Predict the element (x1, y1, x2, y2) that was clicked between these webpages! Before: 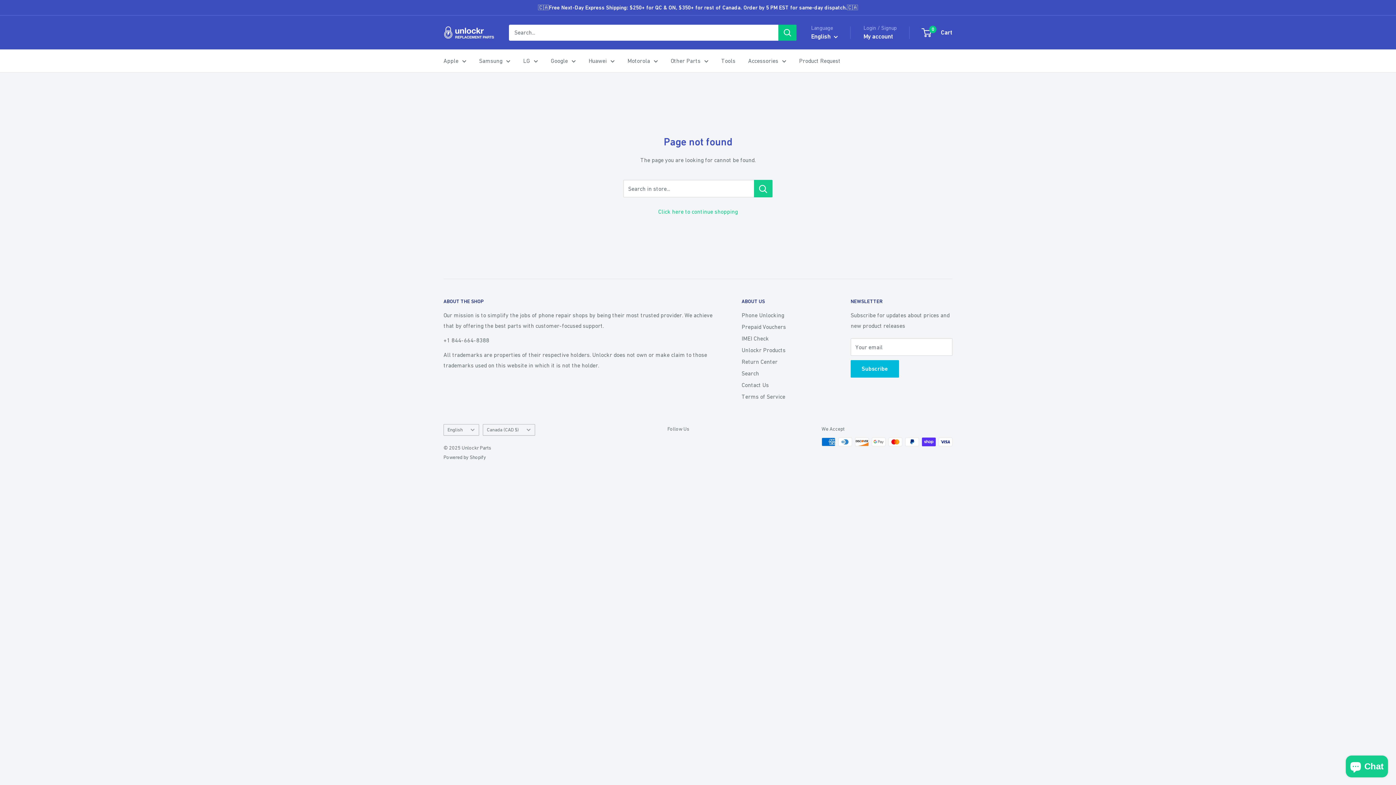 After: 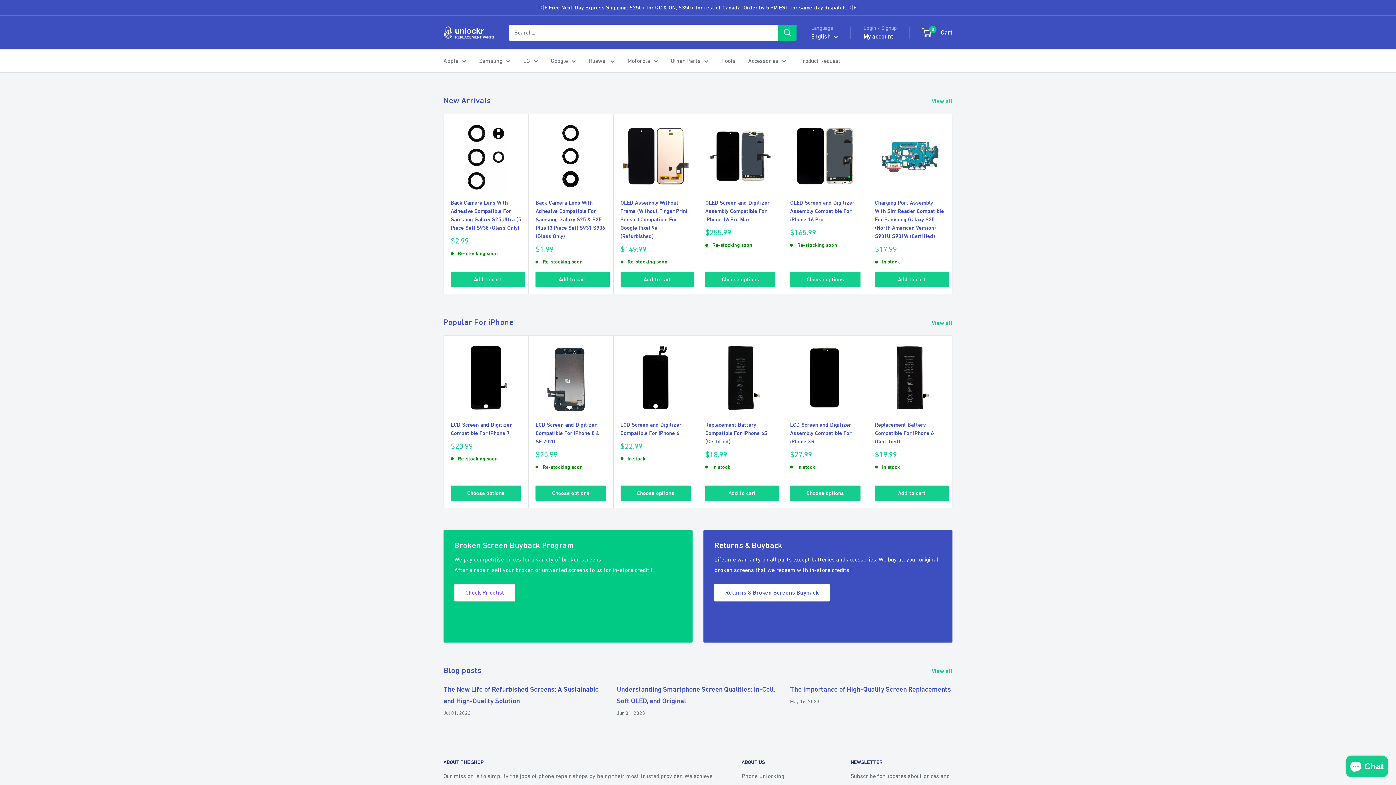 Action: bbox: (443, 25, 494, 39) label: Unlockr Parts